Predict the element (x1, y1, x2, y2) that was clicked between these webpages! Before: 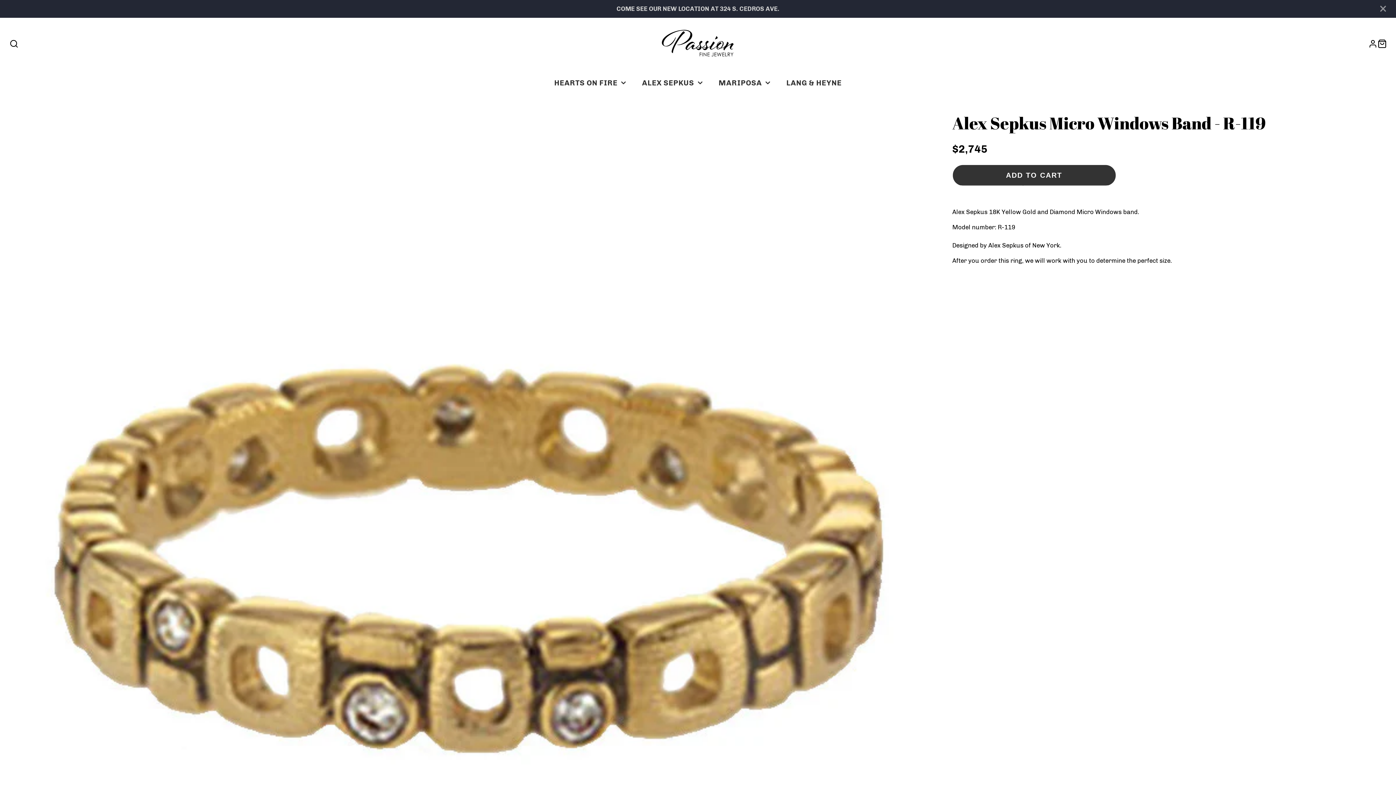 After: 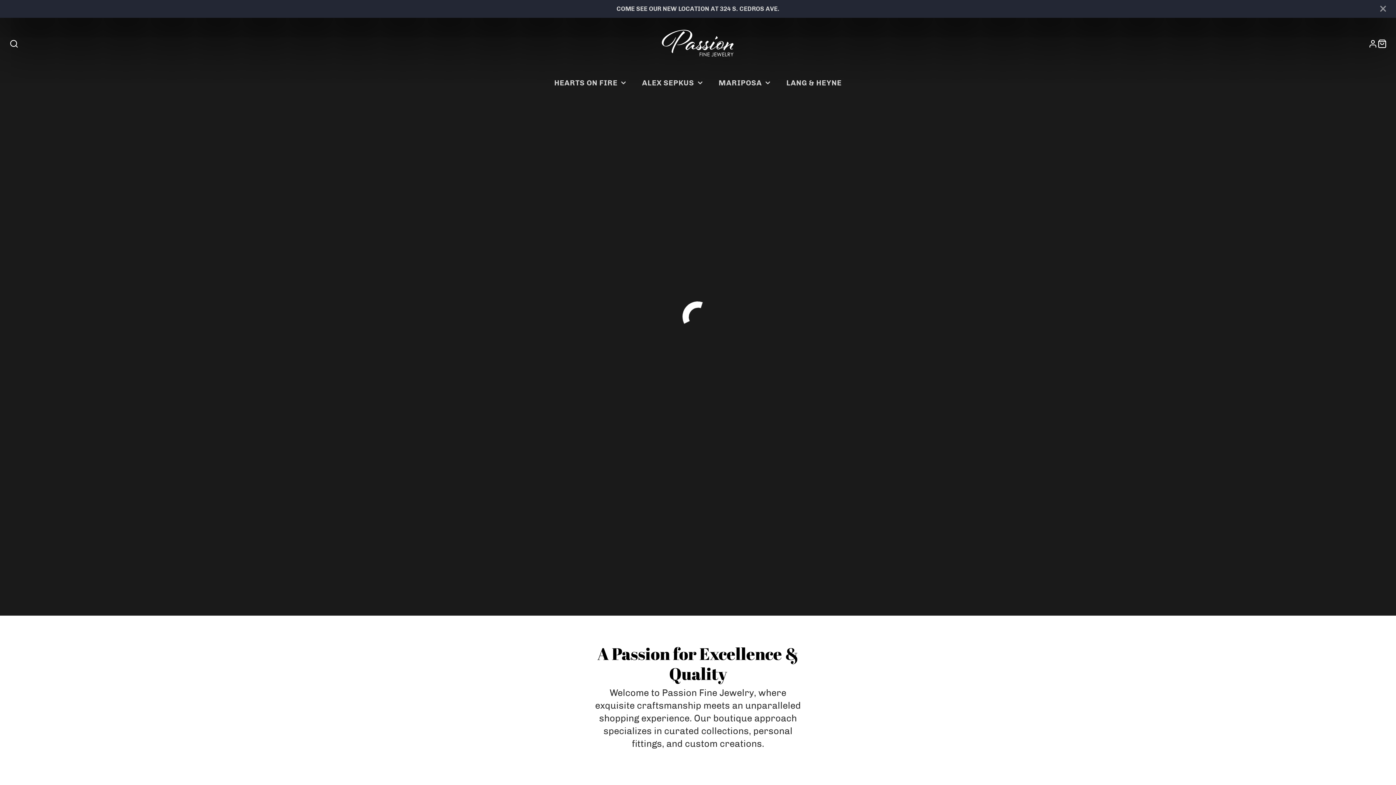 Action: bbox: (660, 27, 736, 60)